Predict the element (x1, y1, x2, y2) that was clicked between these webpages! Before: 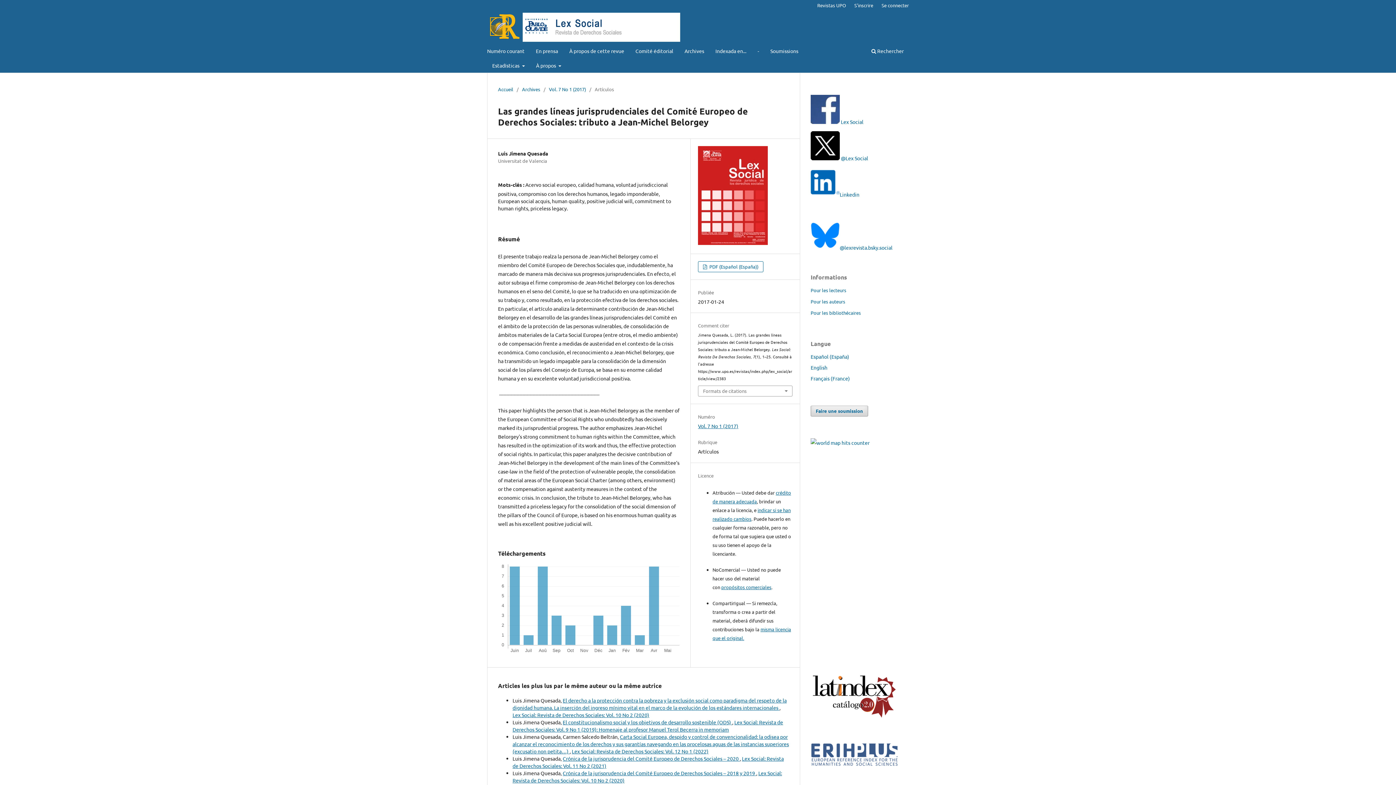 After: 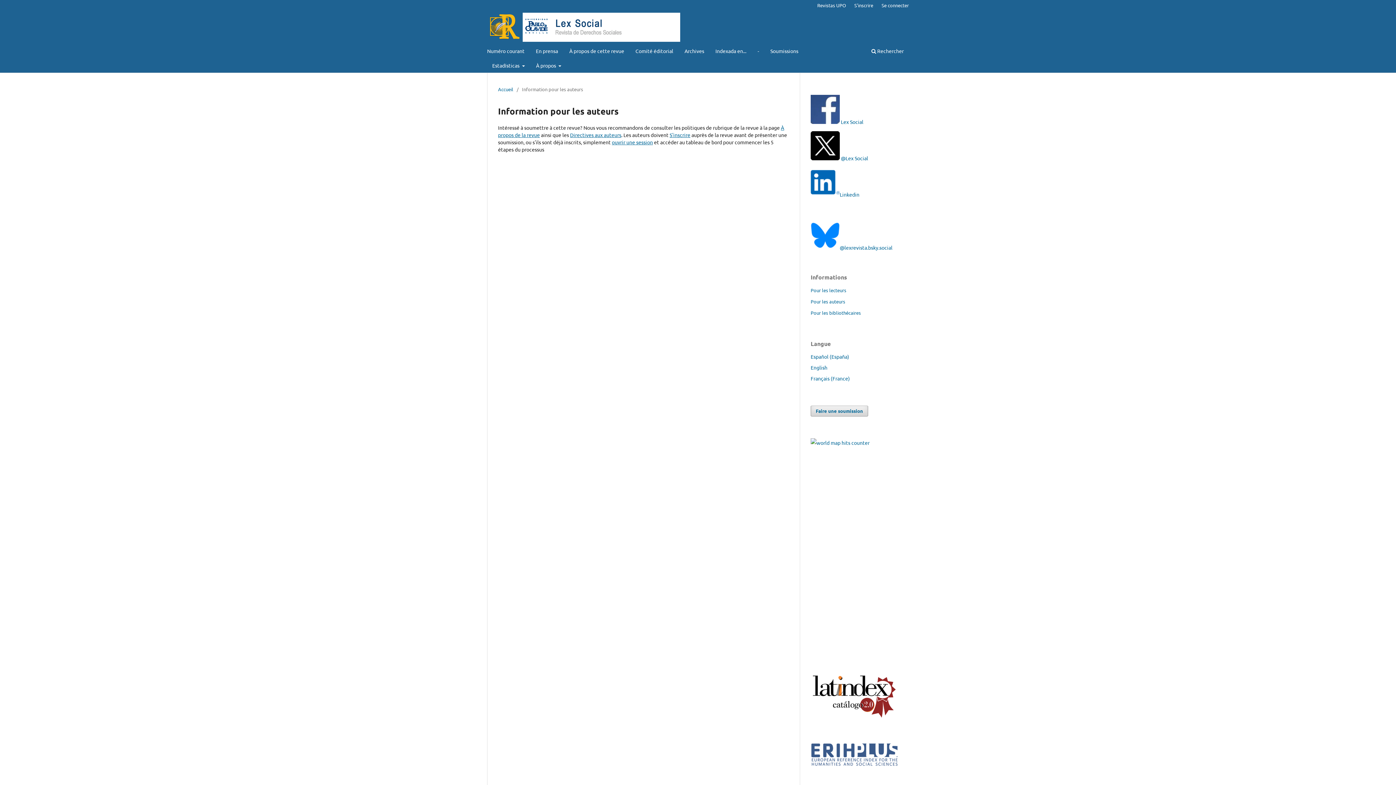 Action: label: Pour les auteurs bbox: (810, 298, 845, 304)